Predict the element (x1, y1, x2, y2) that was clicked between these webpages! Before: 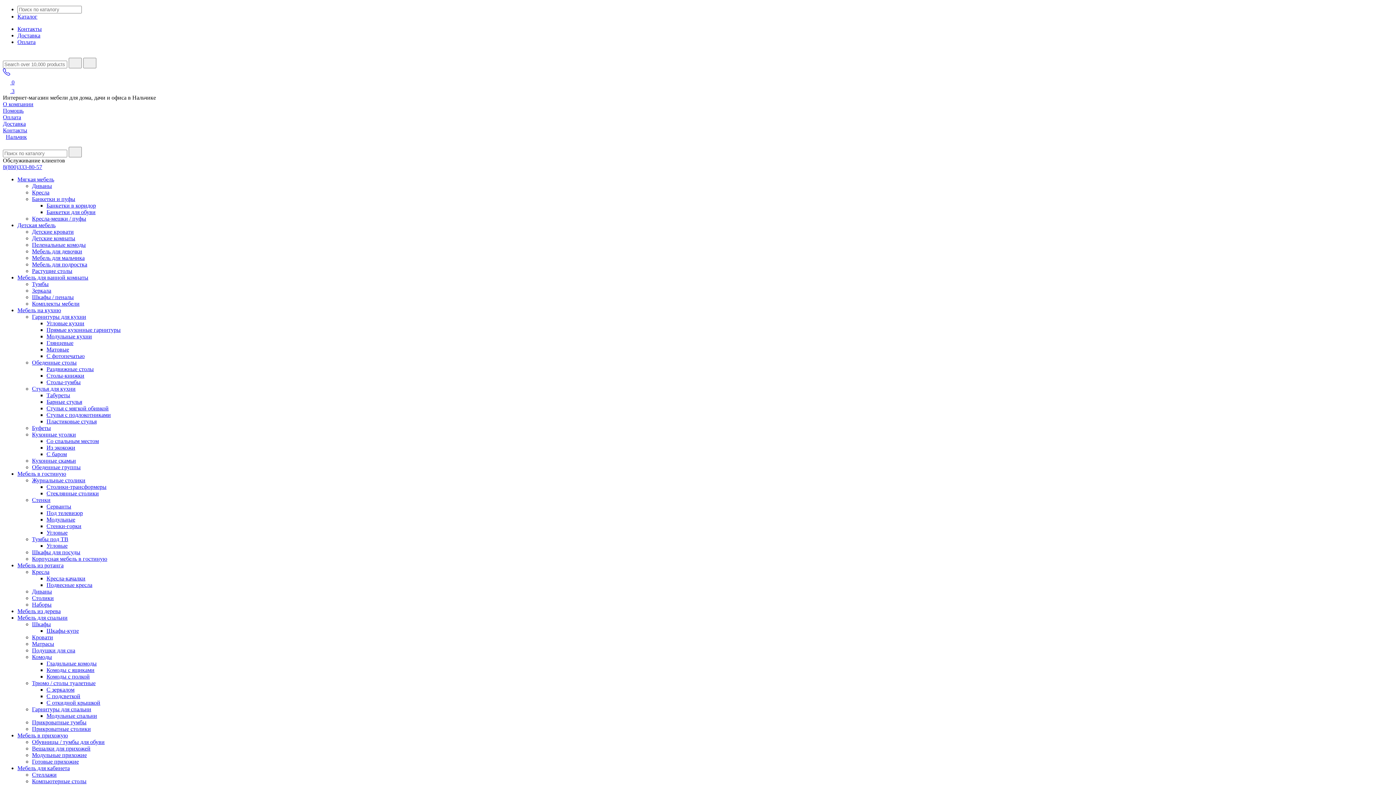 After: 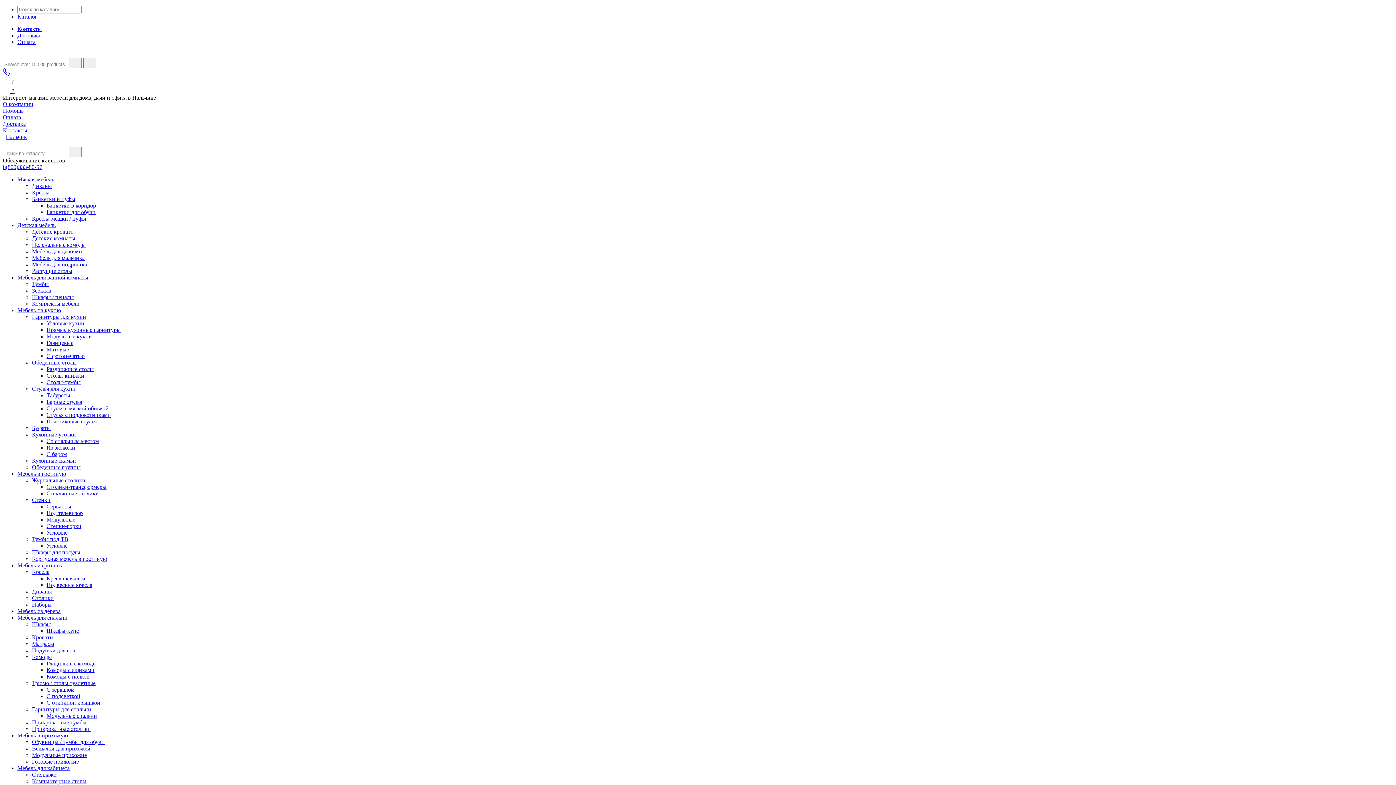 Action: bbox: (2, 88, 14, 94) label:  3